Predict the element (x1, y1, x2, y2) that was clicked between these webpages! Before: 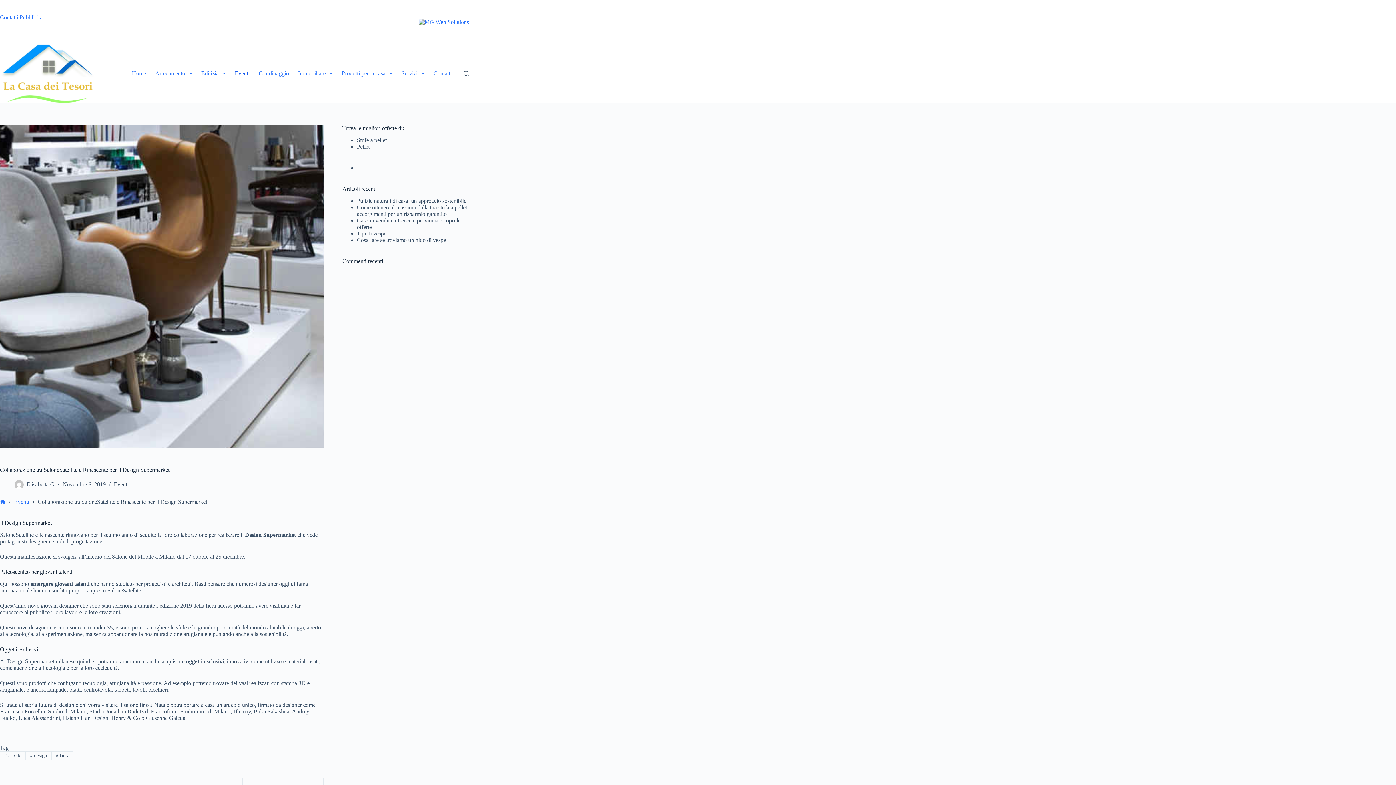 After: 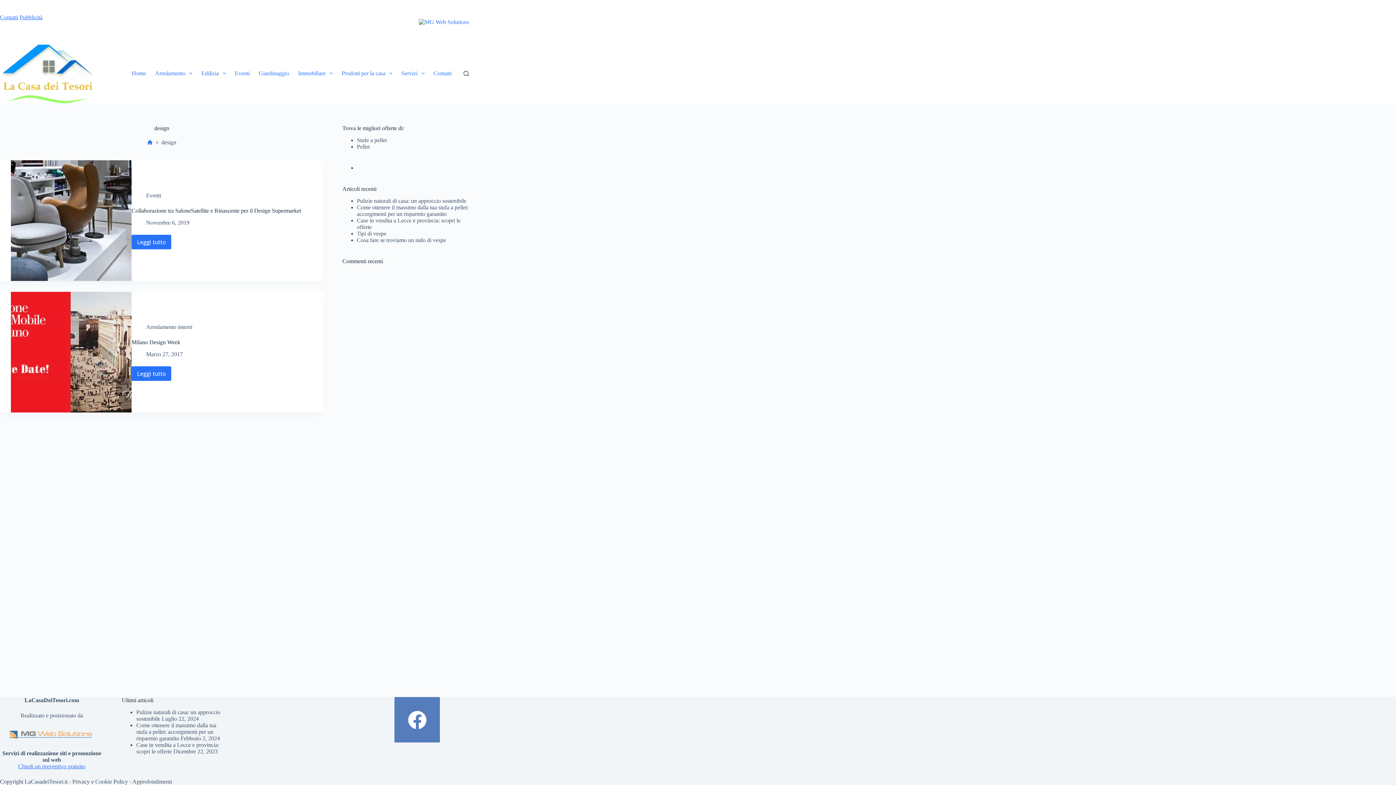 Action: bbox: (25, 751, 51, 760) label: # design